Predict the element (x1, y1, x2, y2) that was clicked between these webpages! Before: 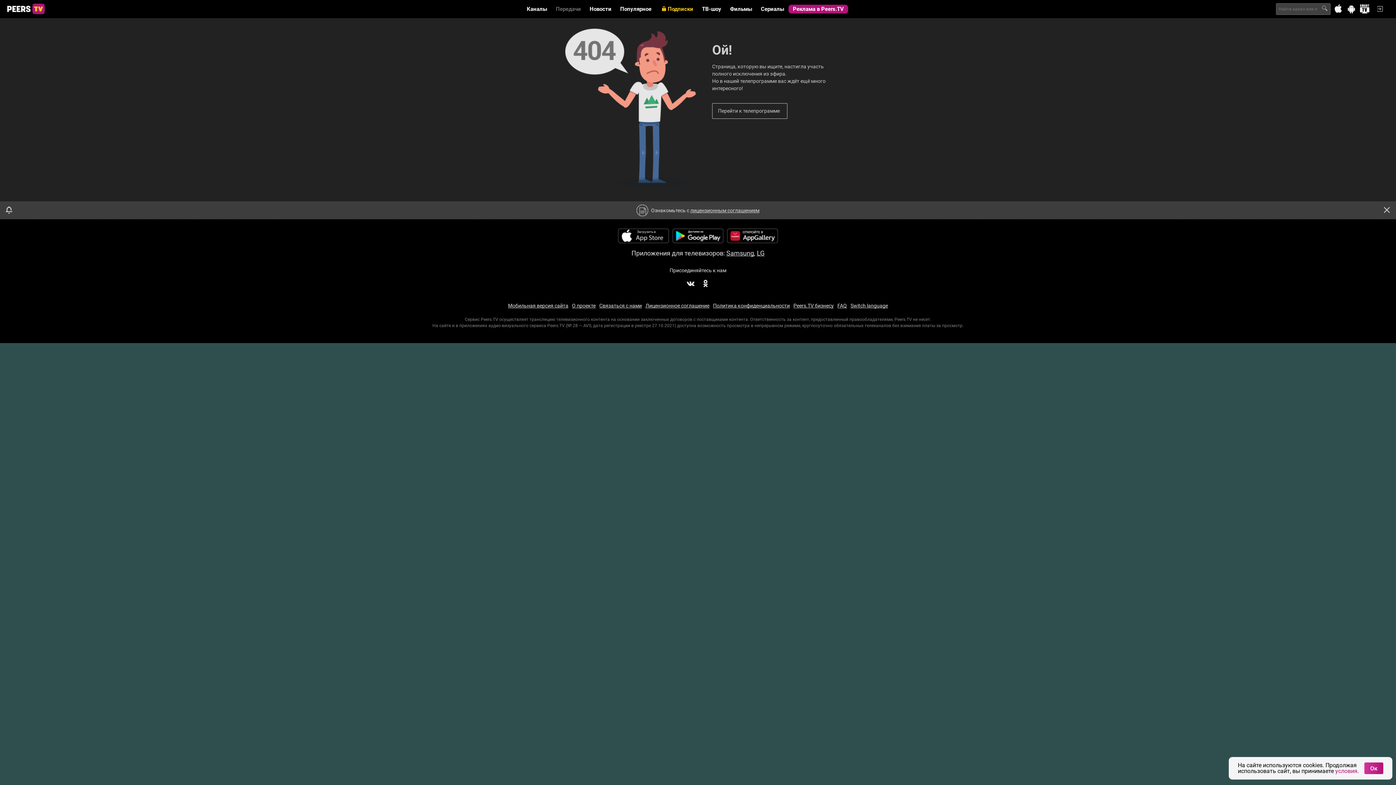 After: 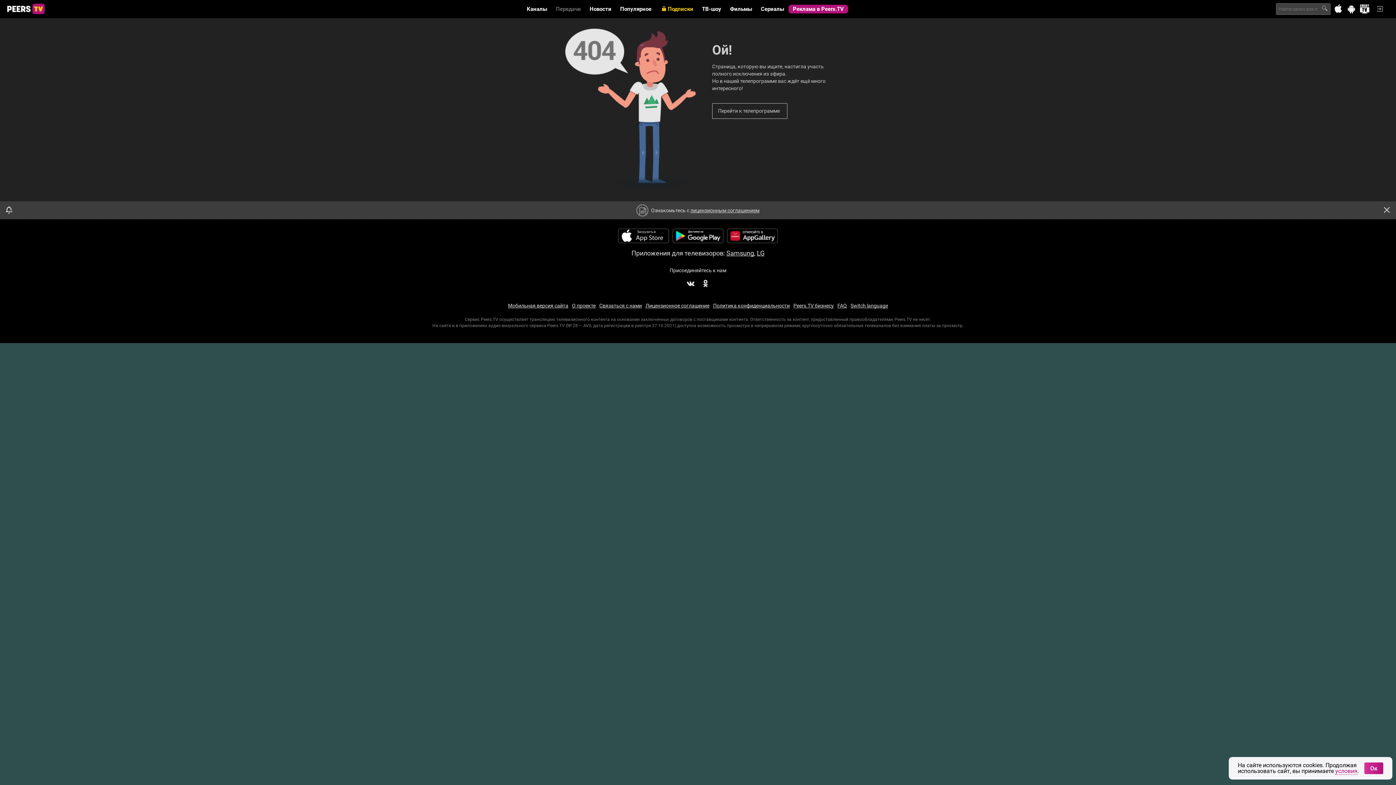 Action: bbox: (1335, 768, 1357, 775) label: условия